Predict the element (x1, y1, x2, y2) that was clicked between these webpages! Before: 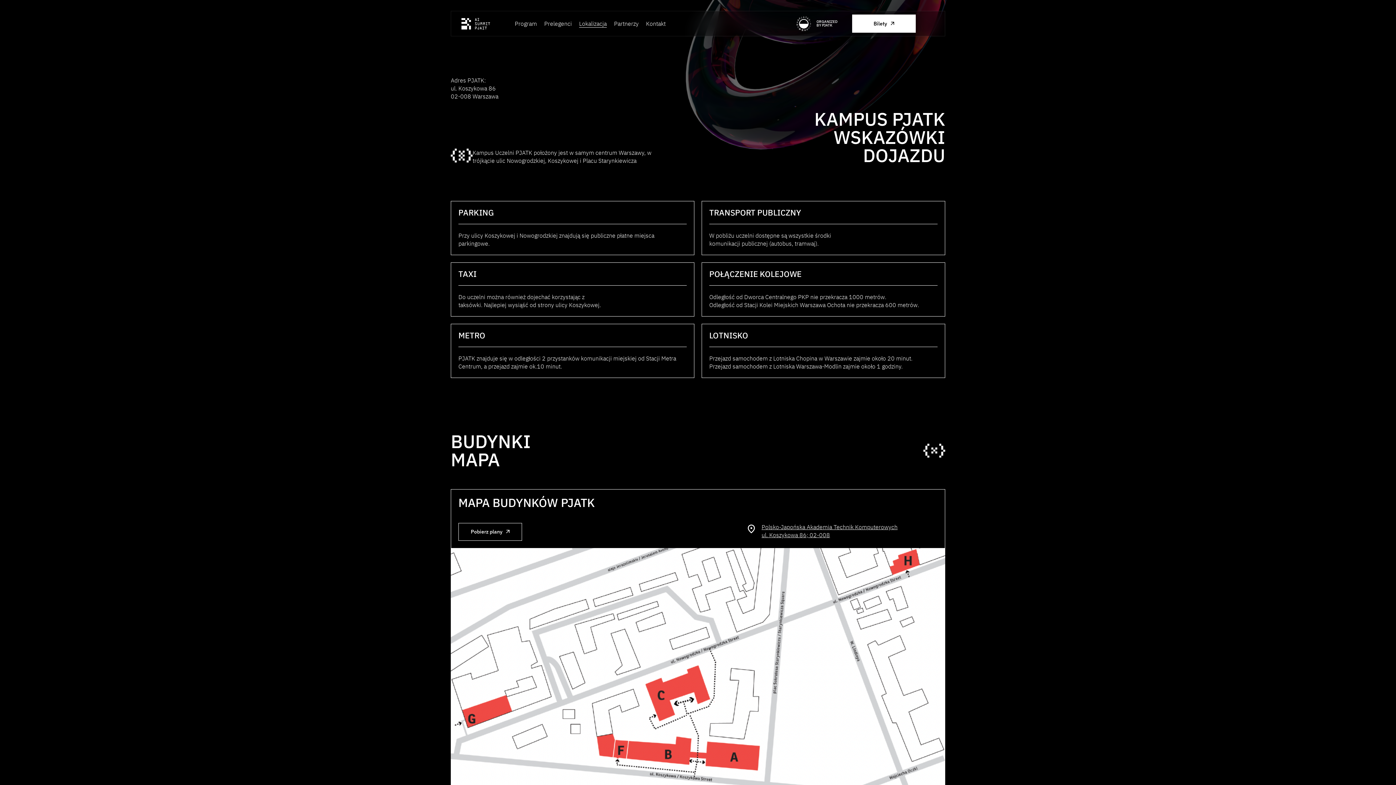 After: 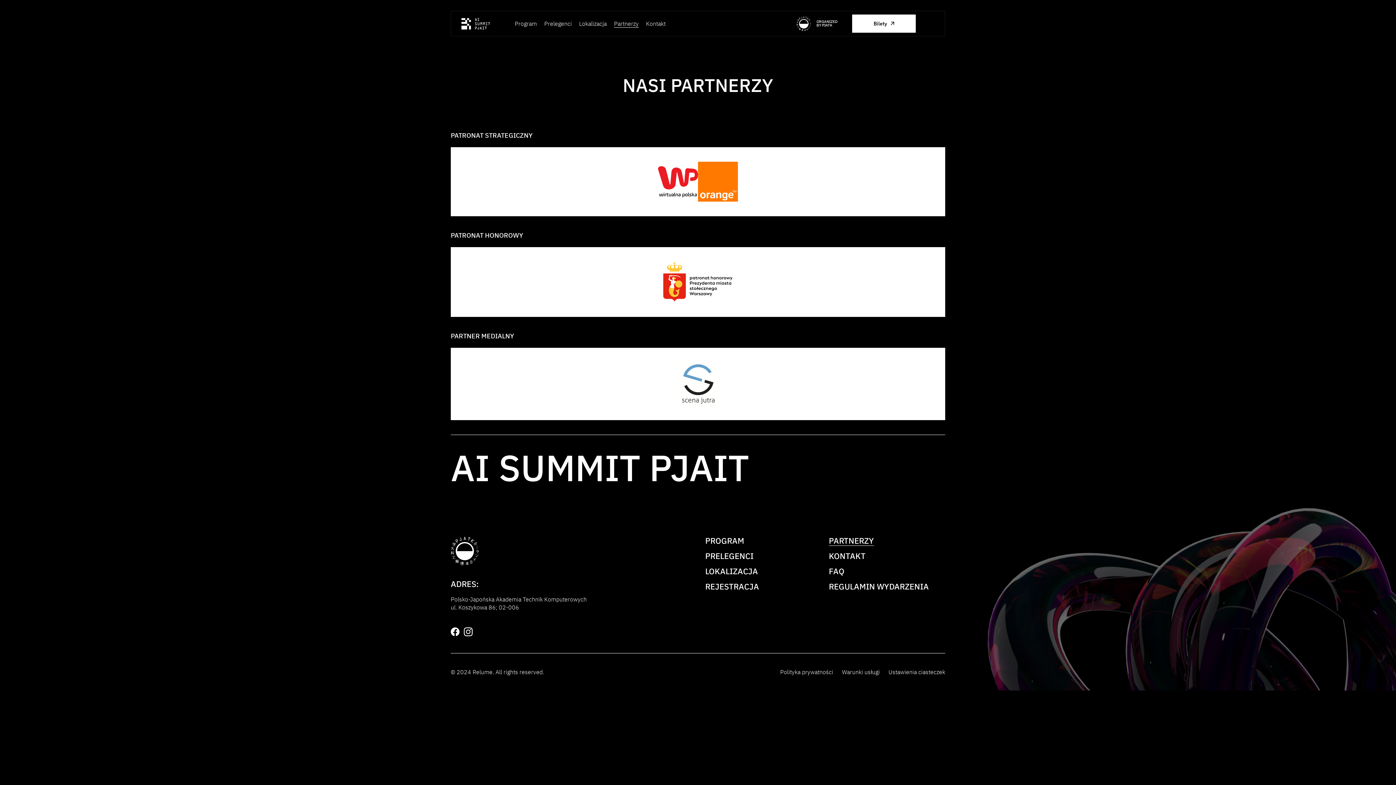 Action: label: Partnerzy bbox: (614, 19, 638, 27)